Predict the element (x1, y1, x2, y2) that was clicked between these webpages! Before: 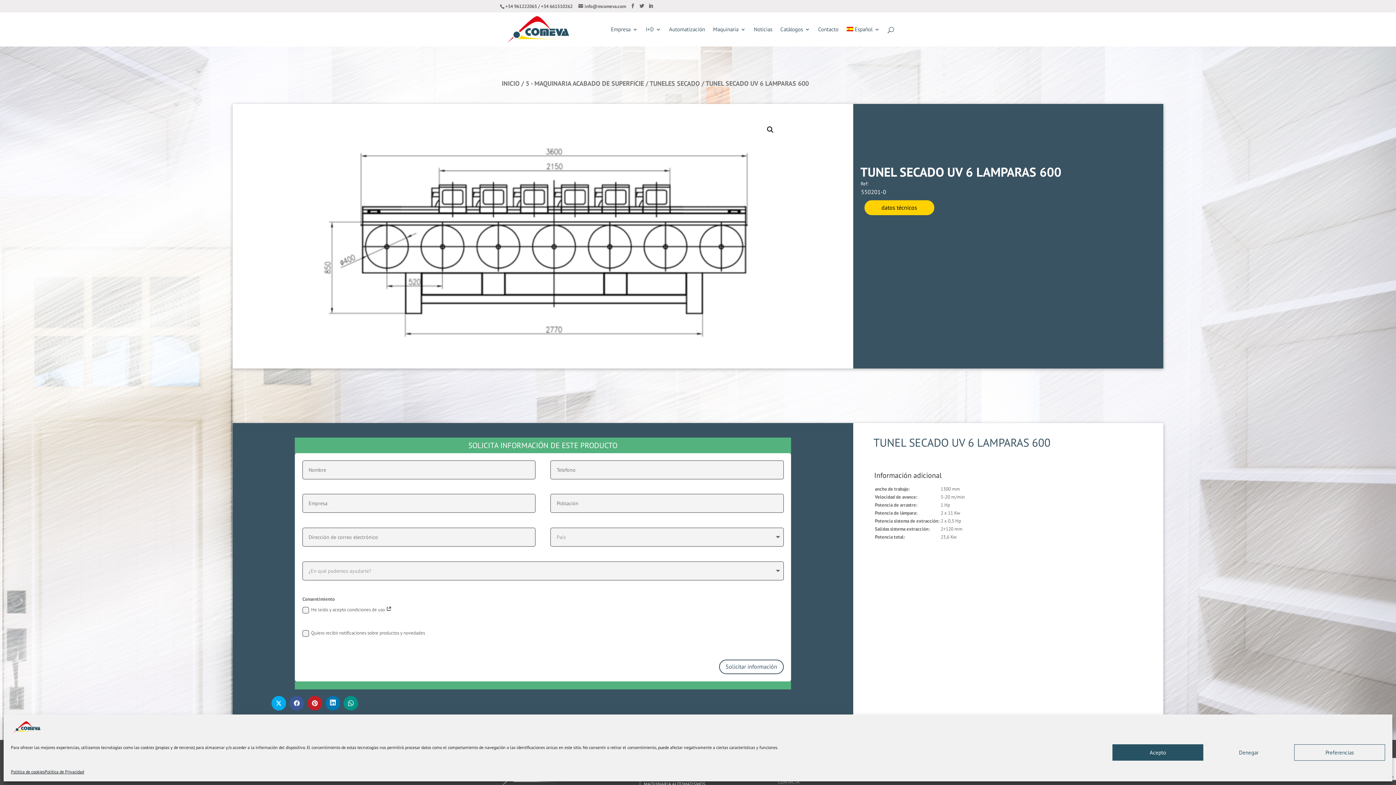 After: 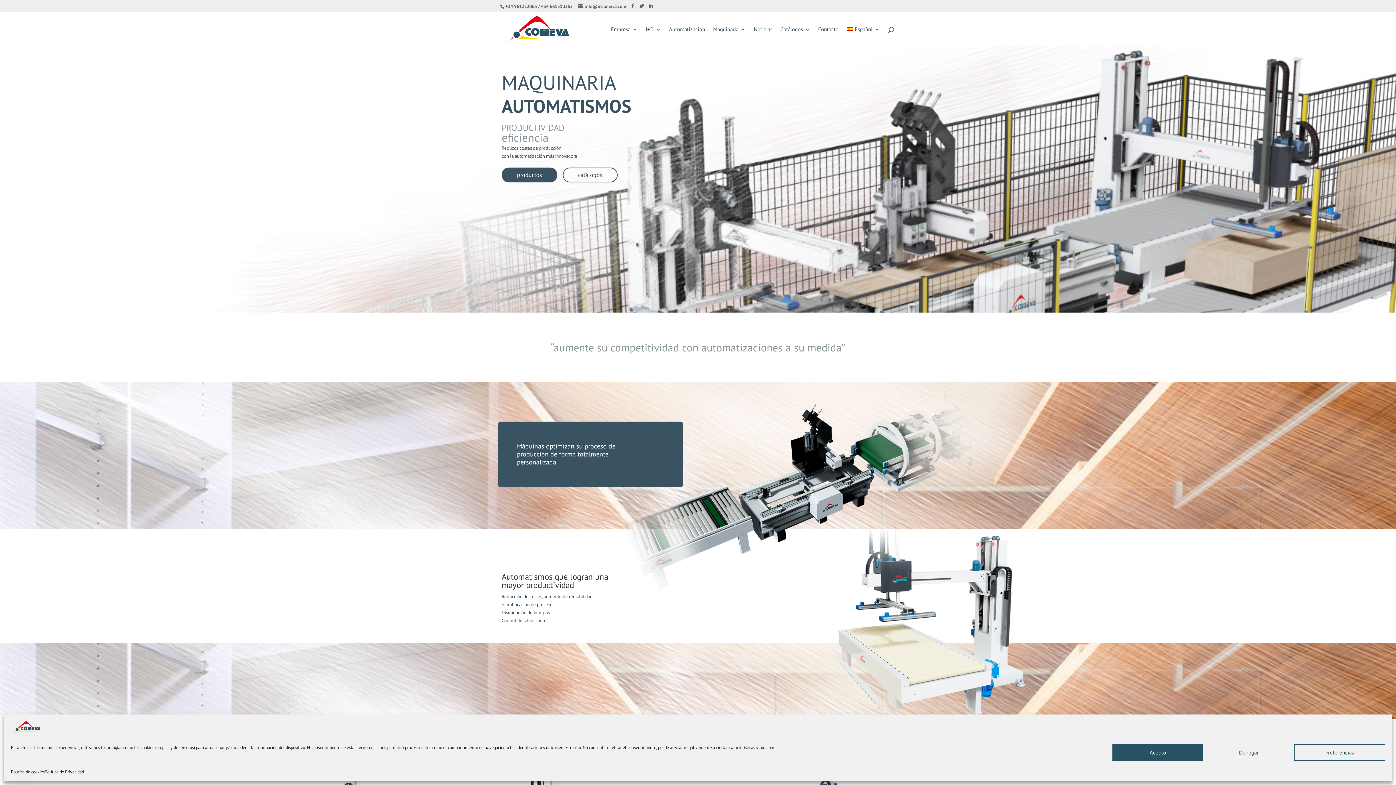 Action: bbox: (643, 781, 705, 787) label: MAQUINARIA AUTOMATISMOS